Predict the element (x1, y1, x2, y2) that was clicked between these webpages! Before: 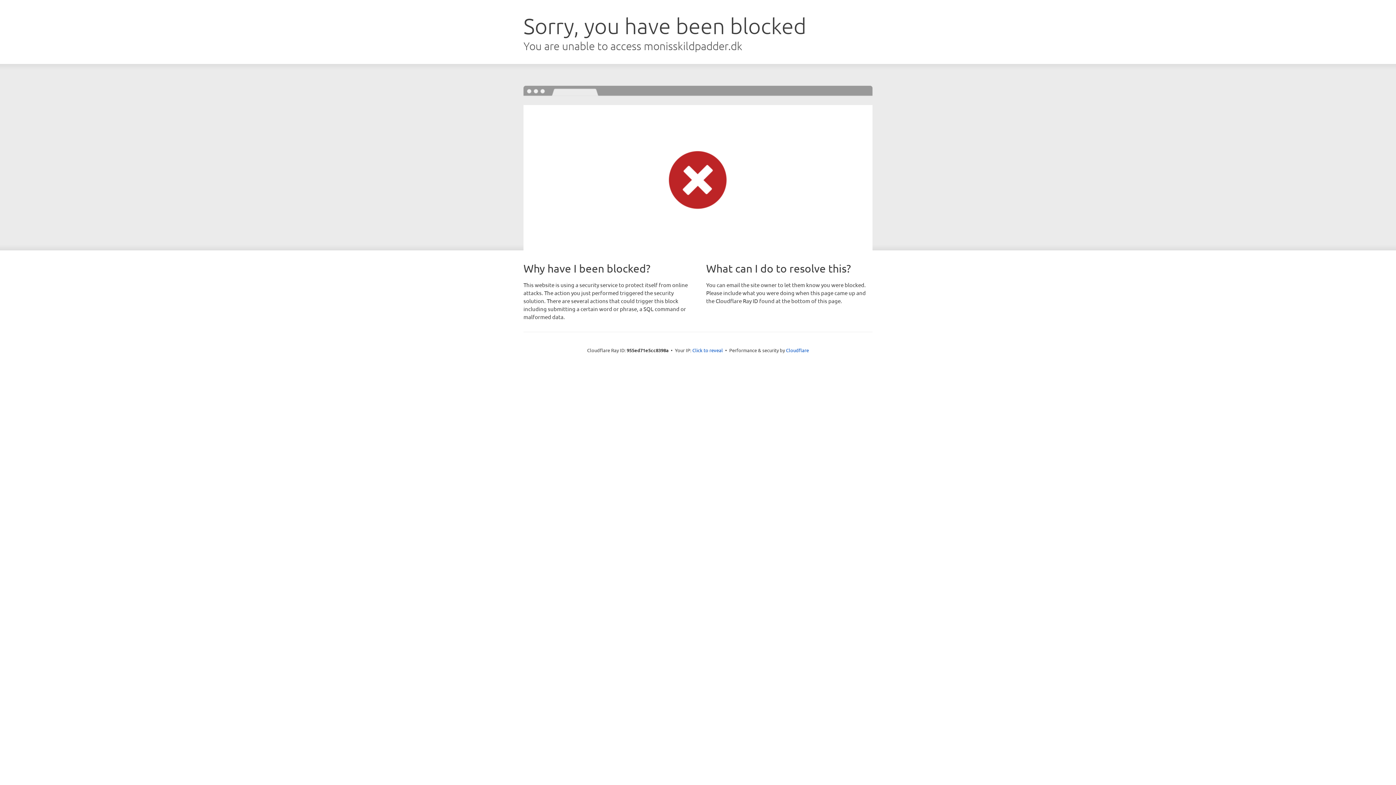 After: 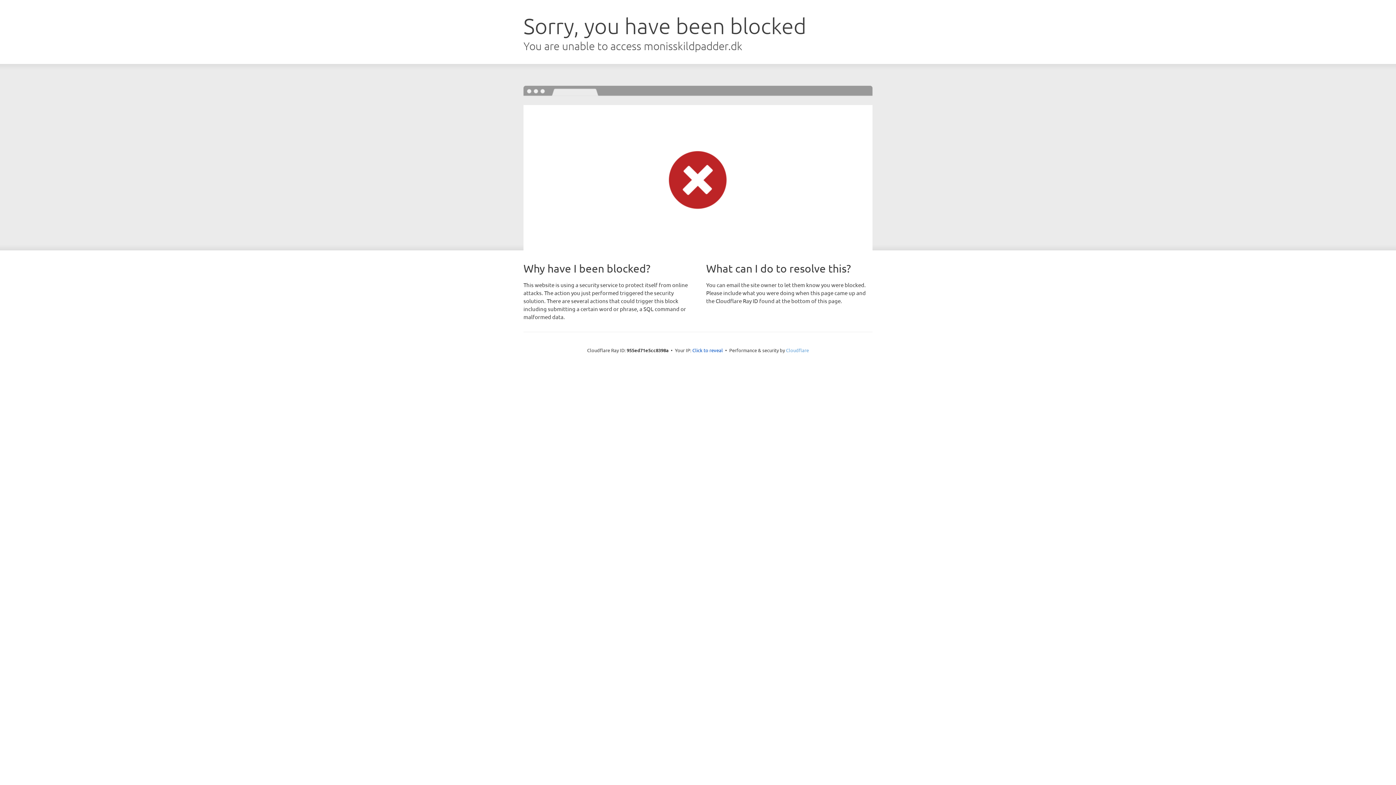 Action: bbox: (786, 347, 809, 353) label: Cloudflare